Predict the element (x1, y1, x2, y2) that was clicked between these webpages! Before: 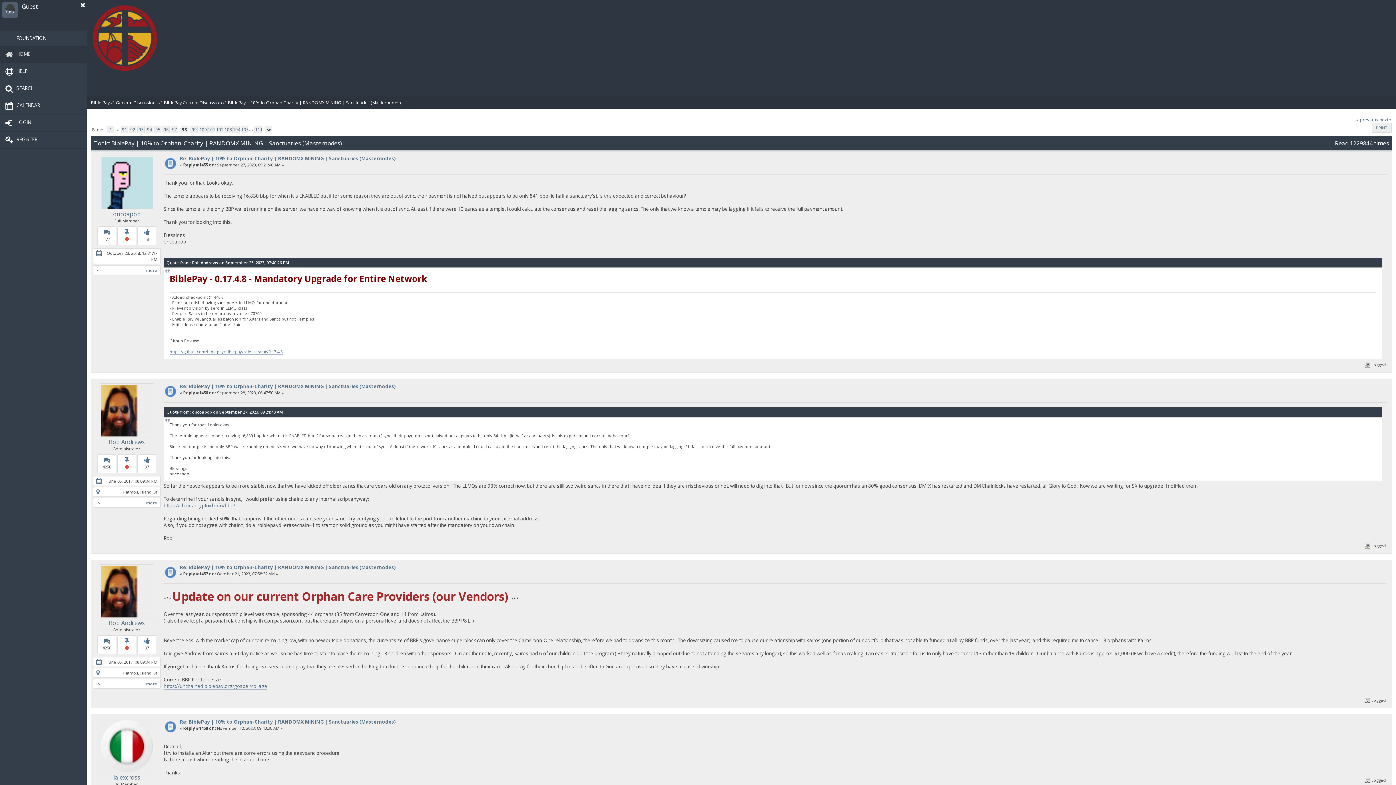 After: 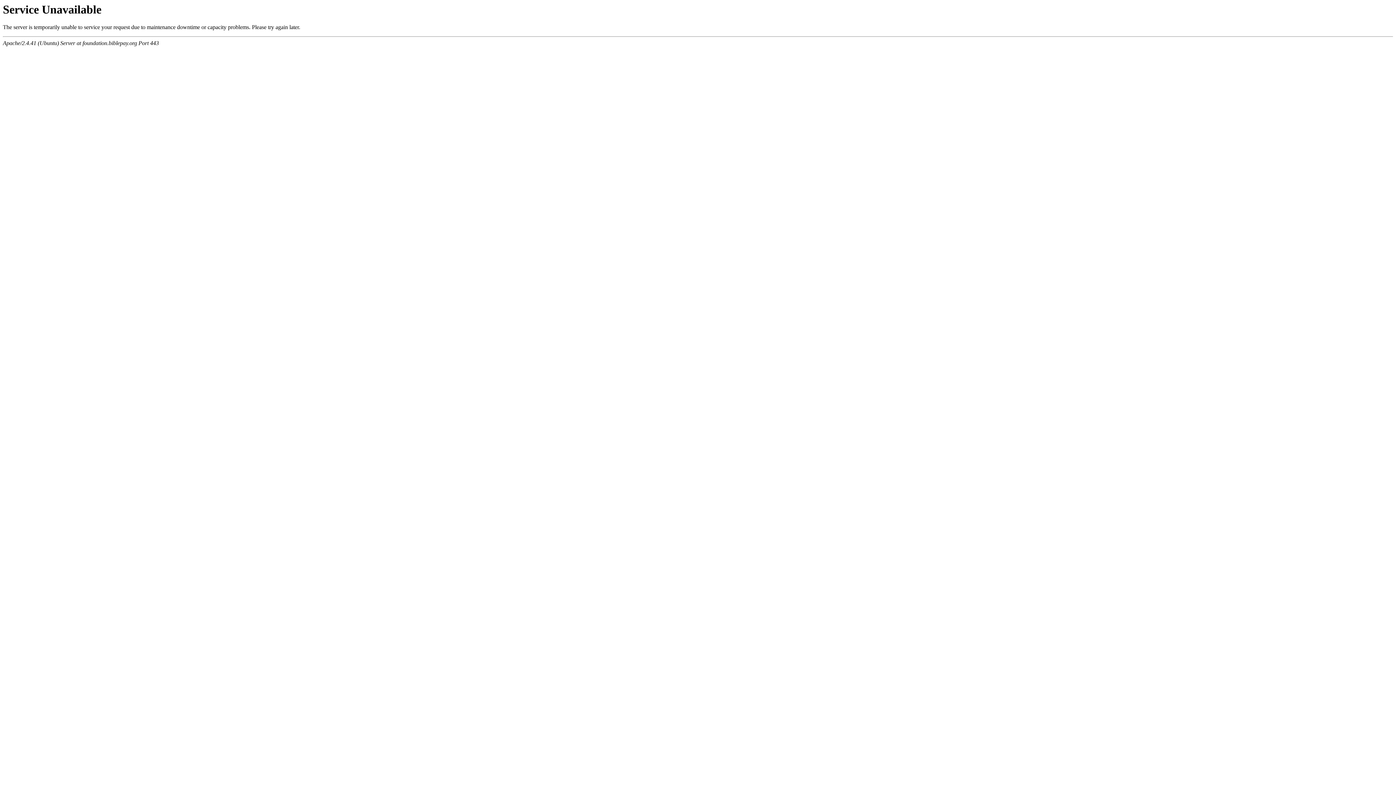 Action: bbox: (0, 30, 87, 46) label: FOUNDATION